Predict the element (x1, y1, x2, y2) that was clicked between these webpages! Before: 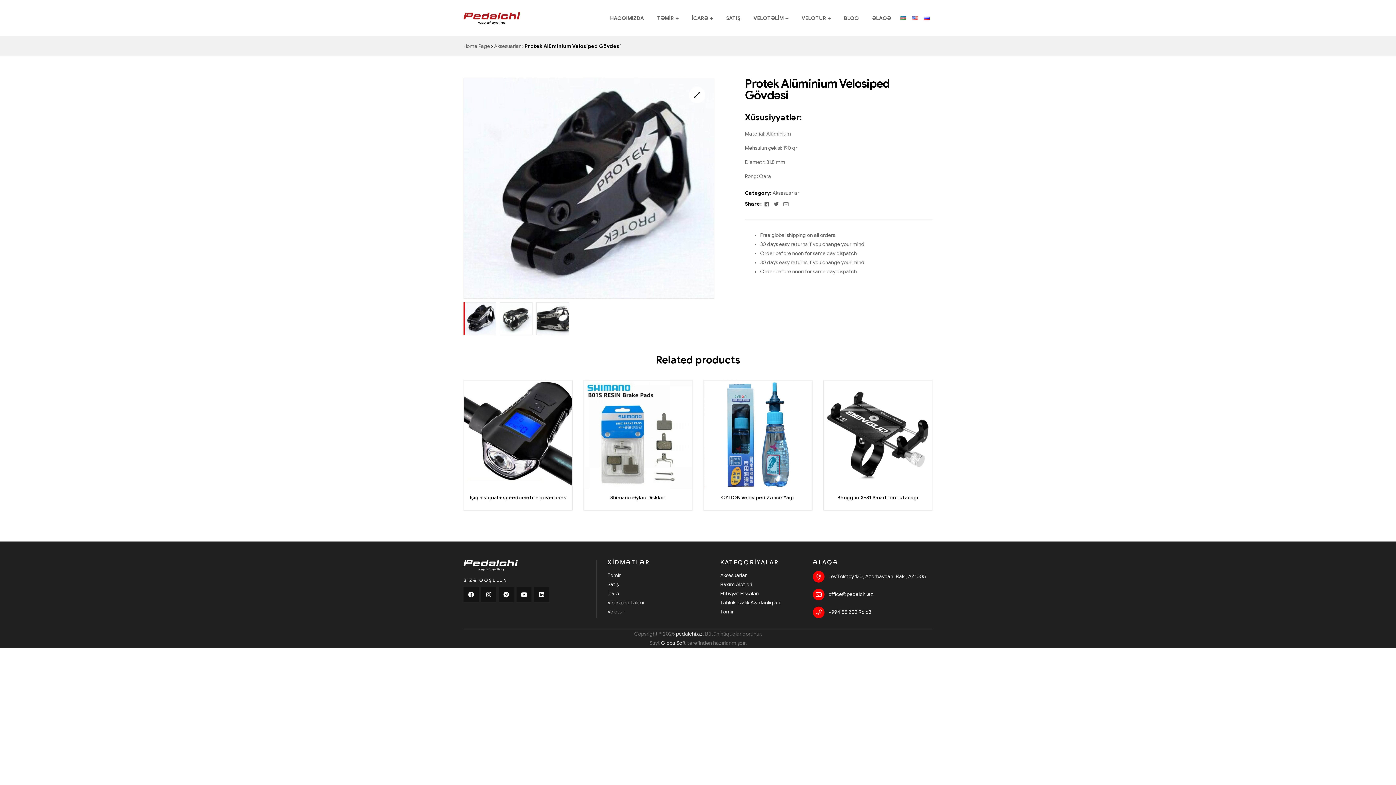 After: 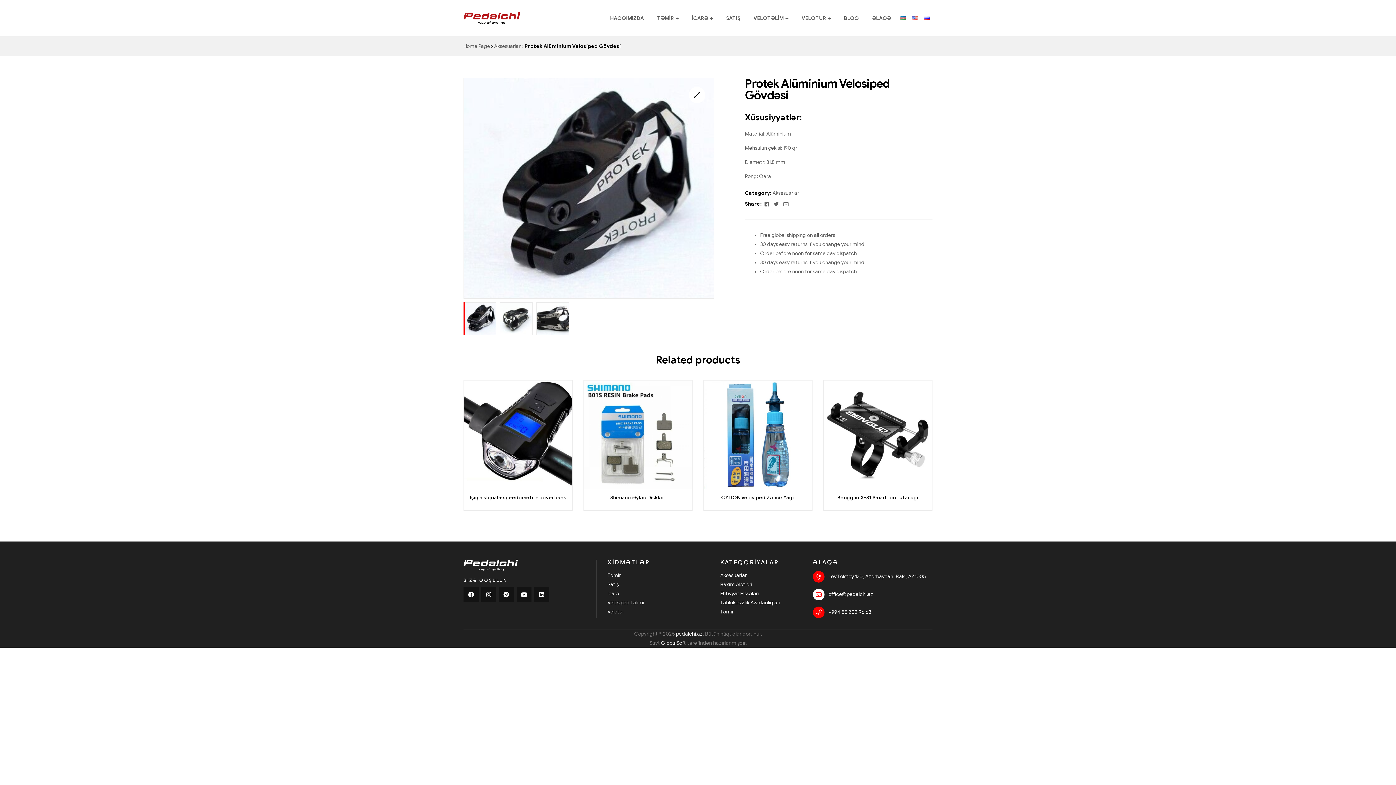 Action: bbox: (813, 588, 824, 600)